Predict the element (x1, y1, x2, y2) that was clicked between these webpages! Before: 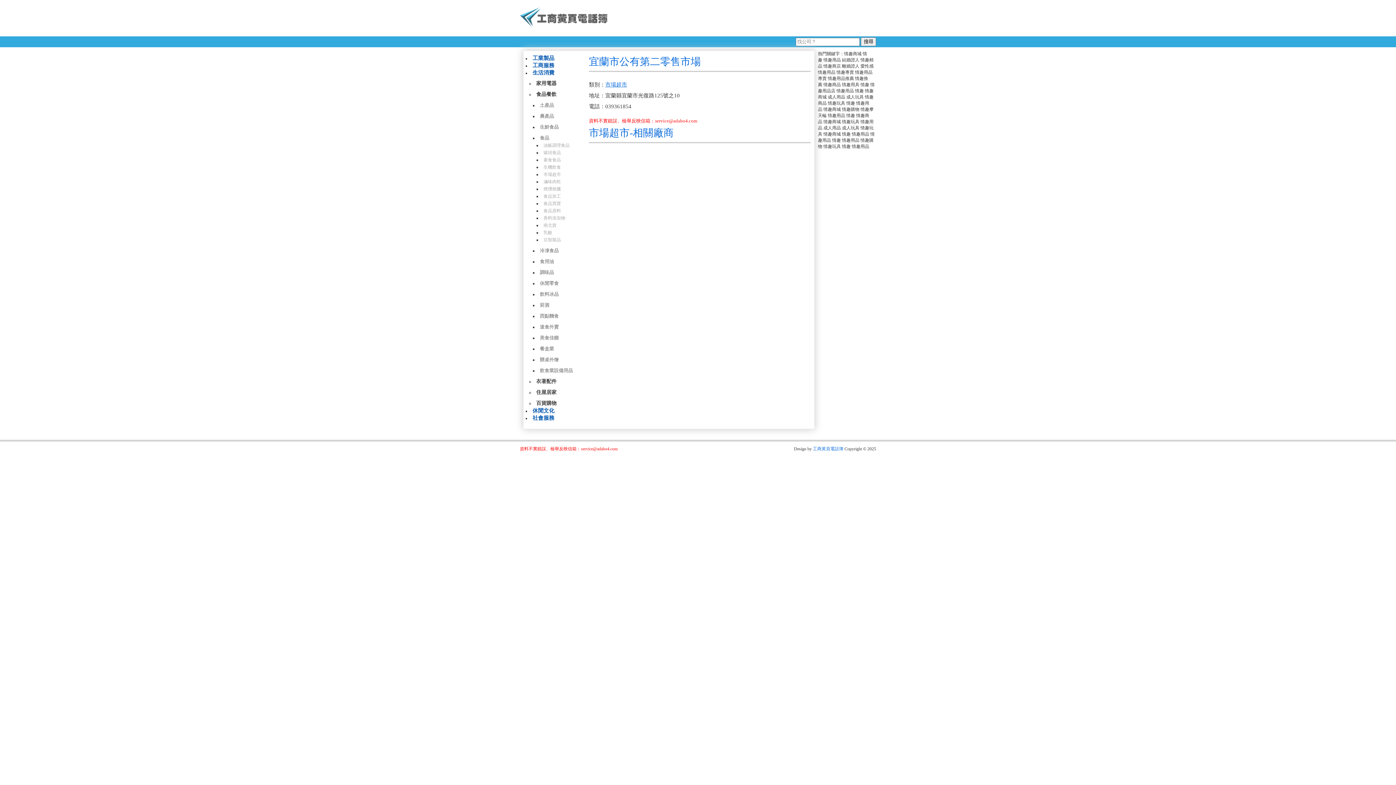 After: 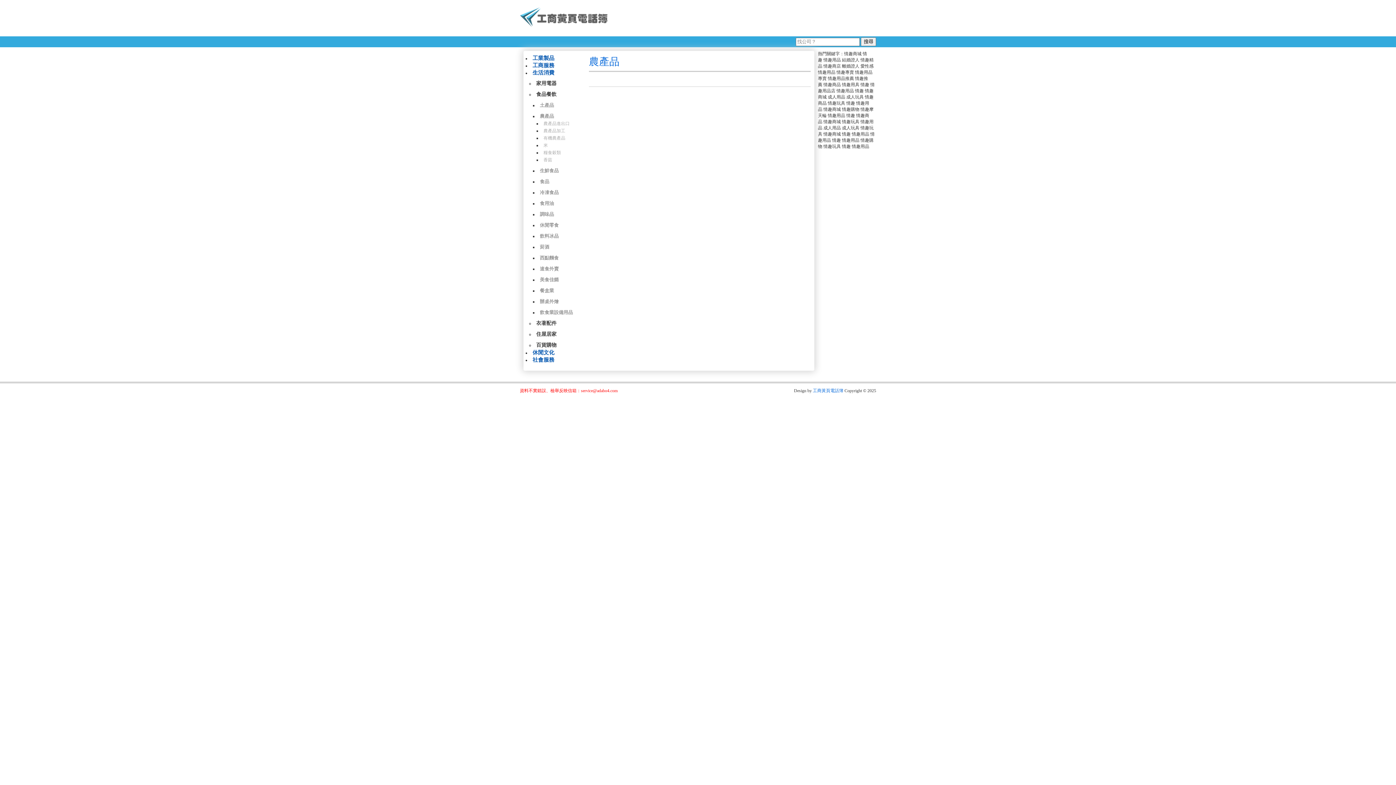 Action: bbox: (540, 112, 589, 120) label: 農產品